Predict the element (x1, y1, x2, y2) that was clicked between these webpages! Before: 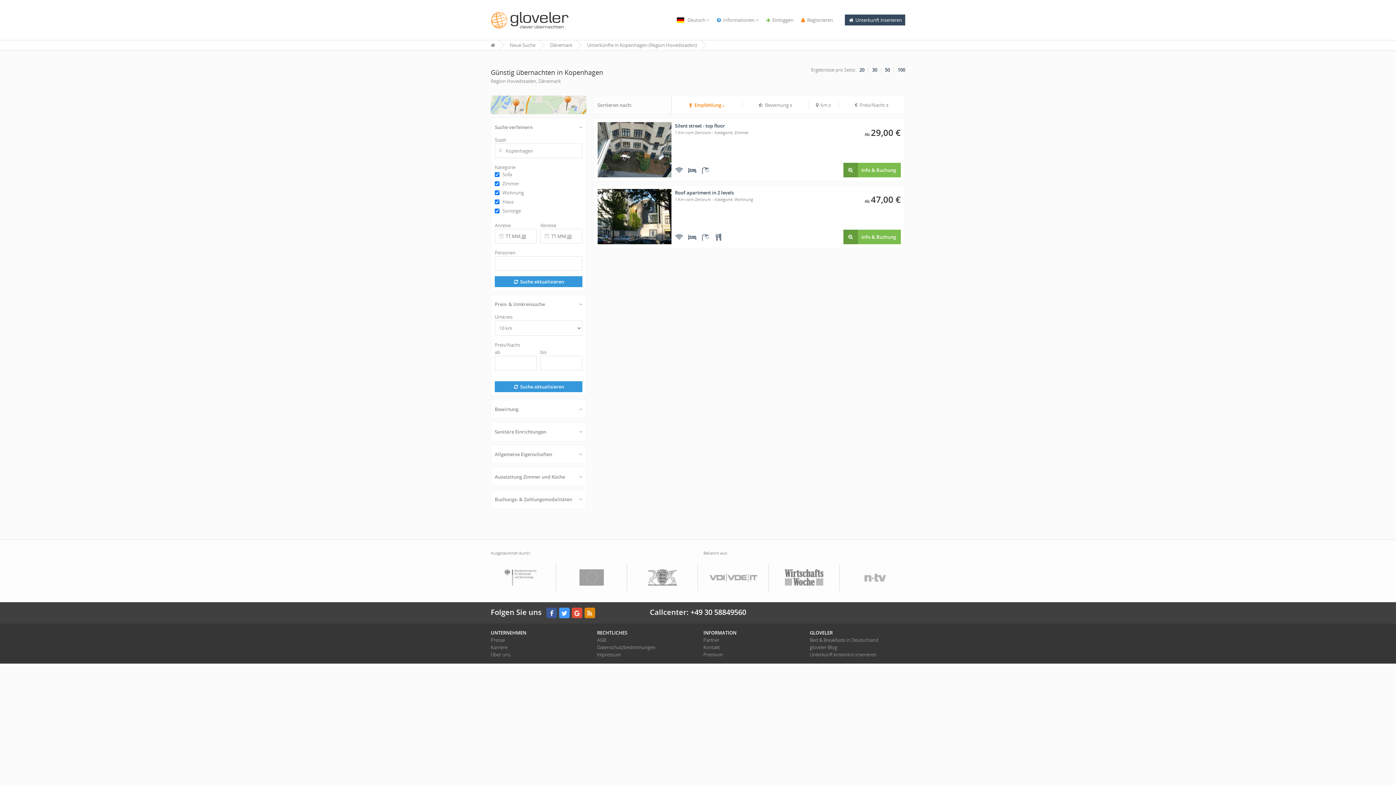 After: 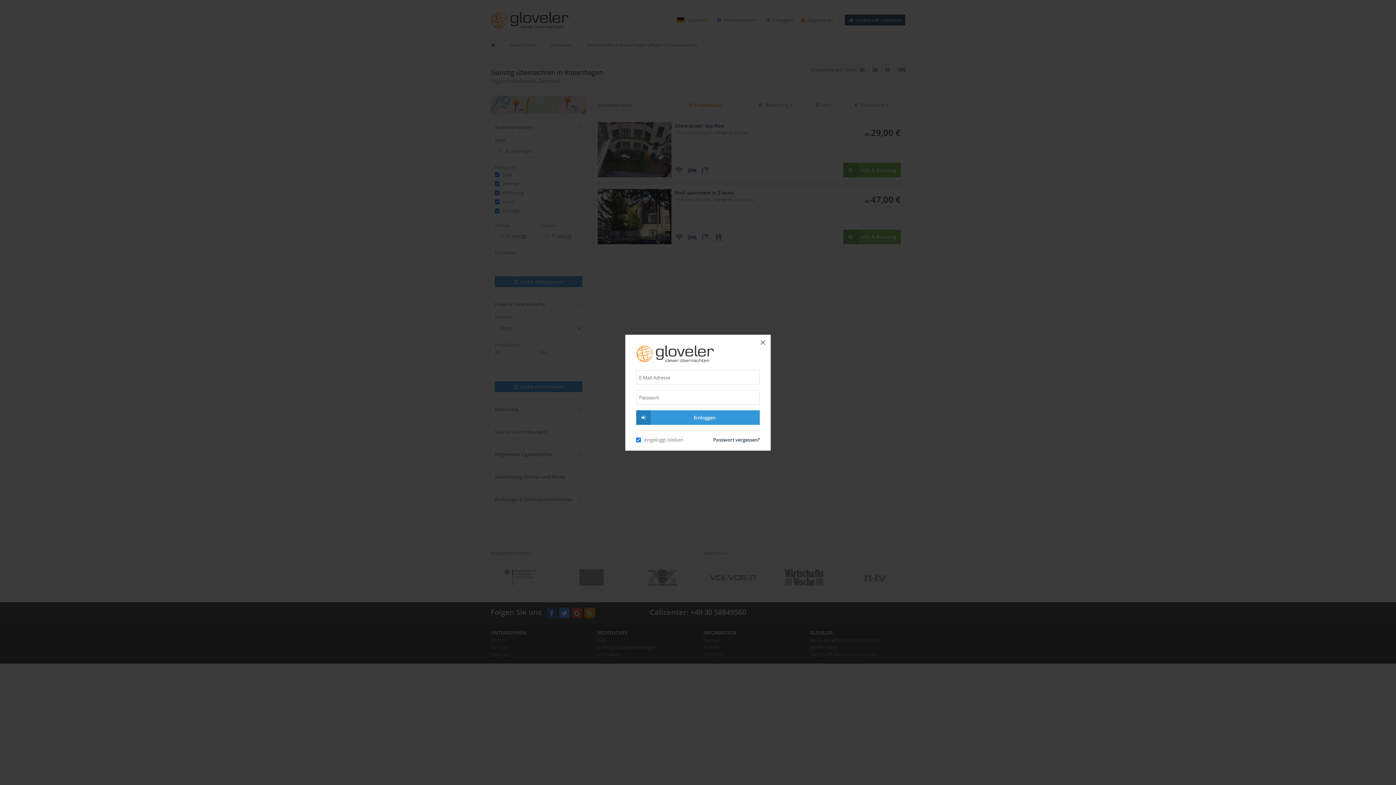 Action: bbox: (765, 16, 793, 23) label:  Einloggen